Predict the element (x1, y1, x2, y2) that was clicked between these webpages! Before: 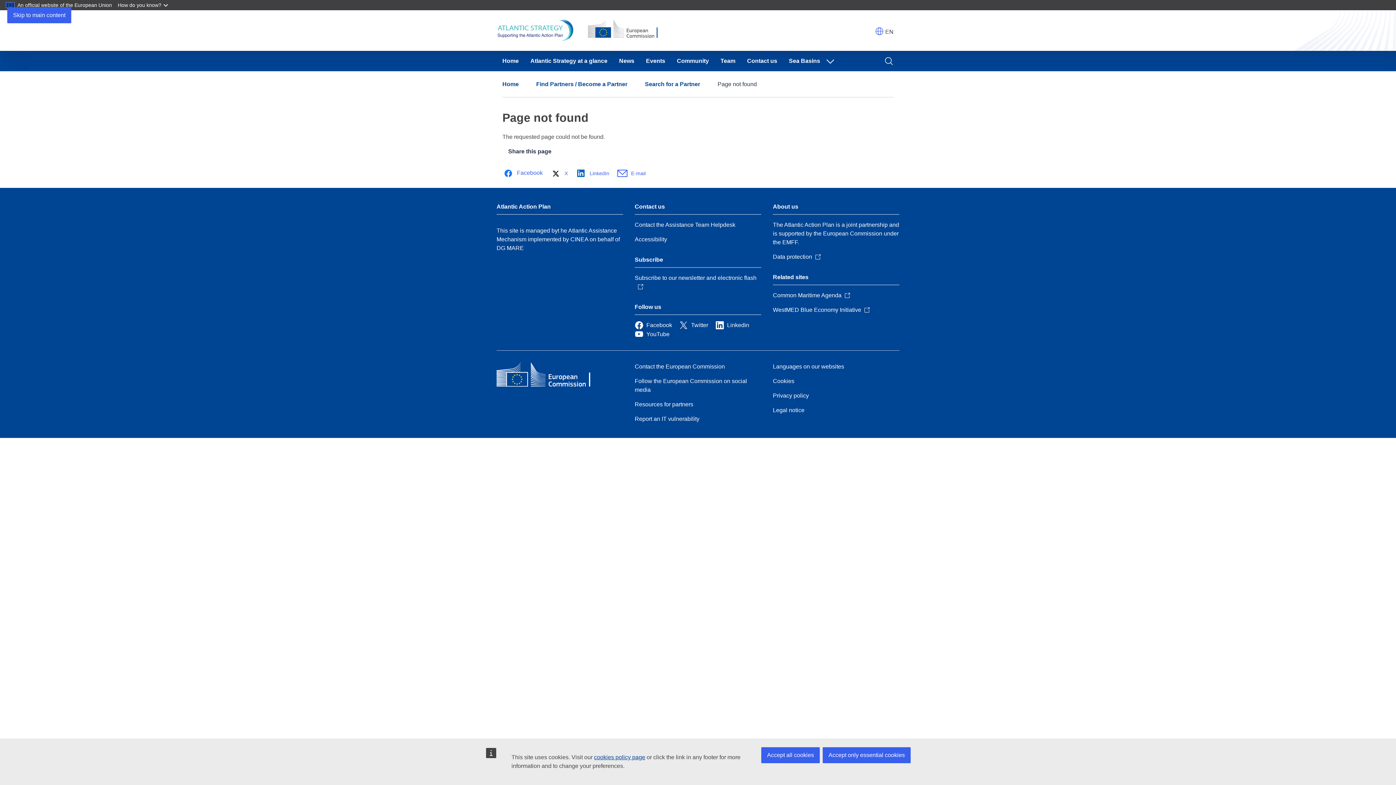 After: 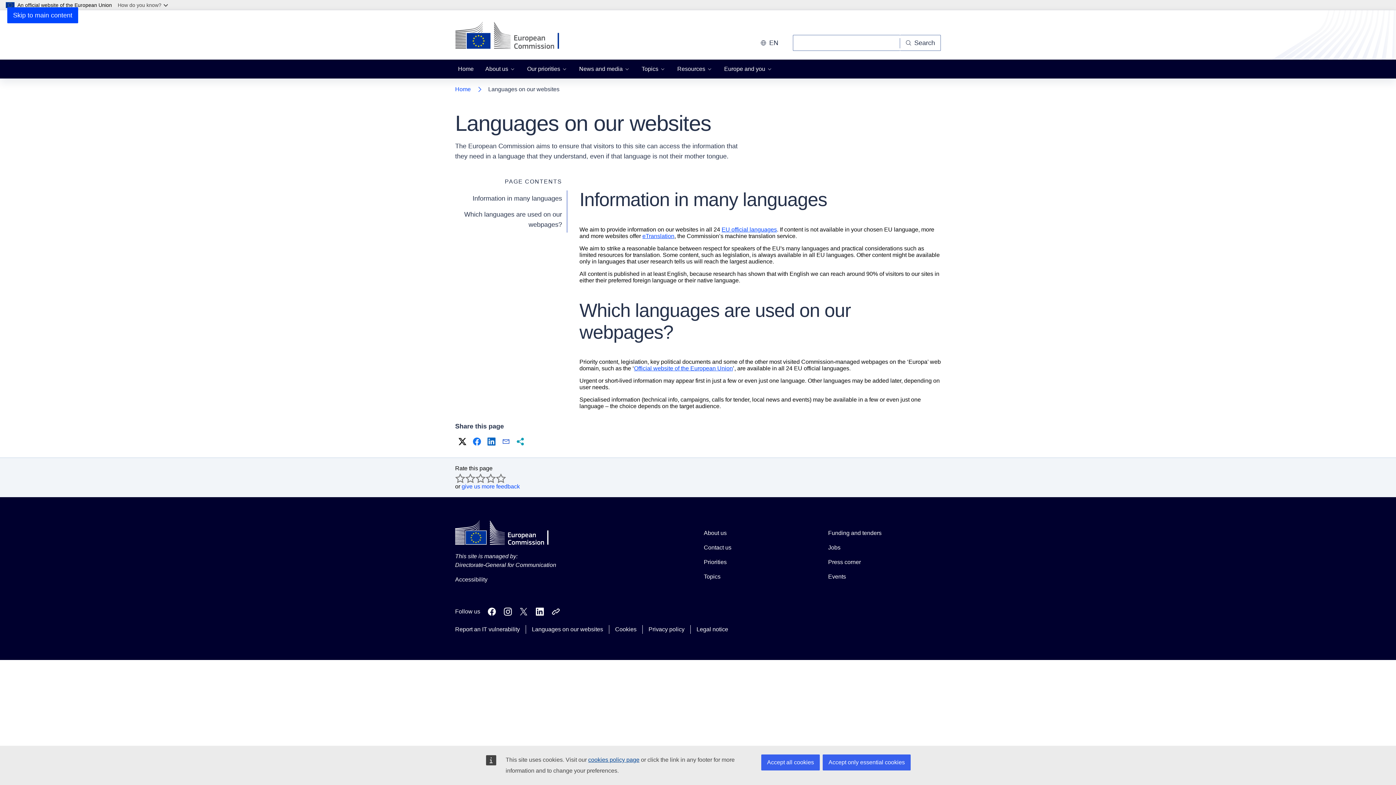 Action: label: Languages on our websites bbox: (773, 362, 844, 371)